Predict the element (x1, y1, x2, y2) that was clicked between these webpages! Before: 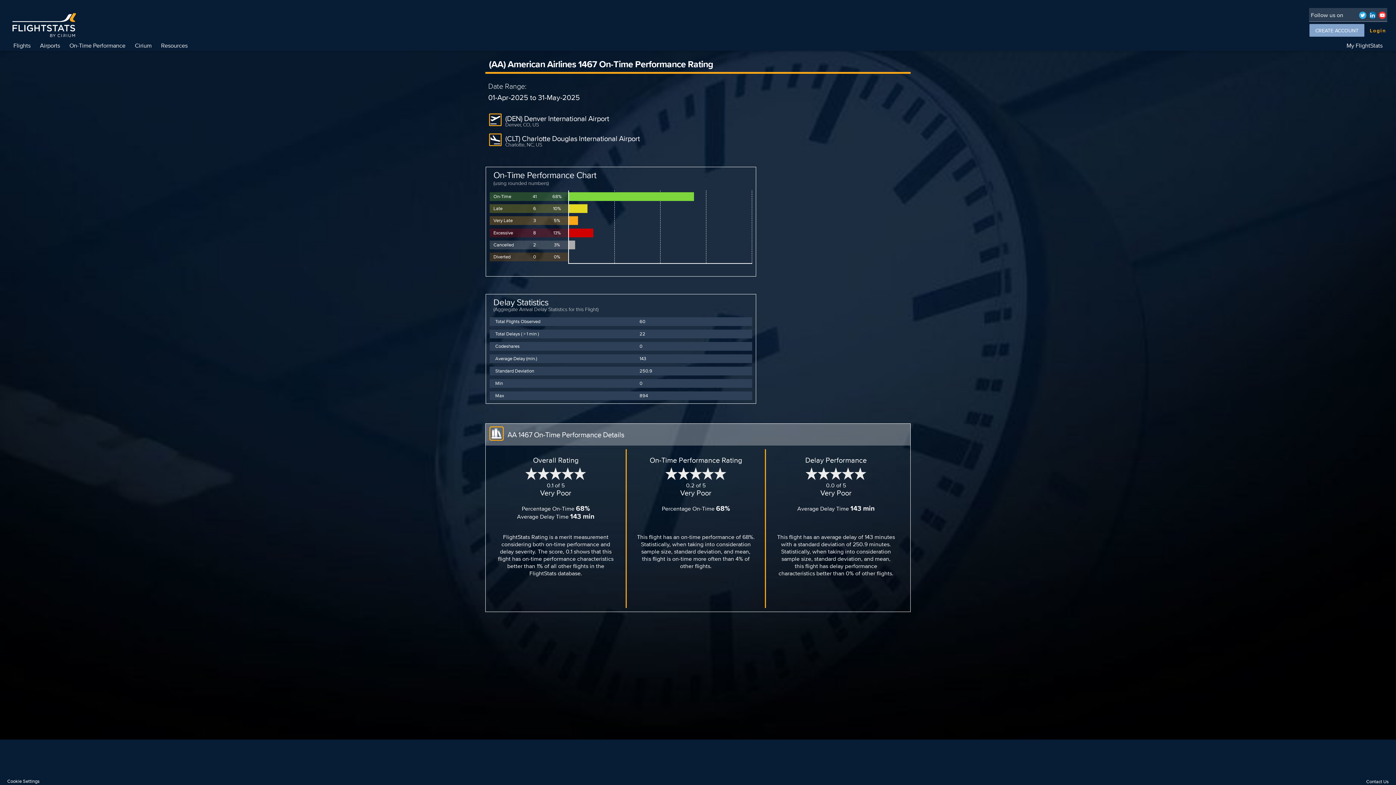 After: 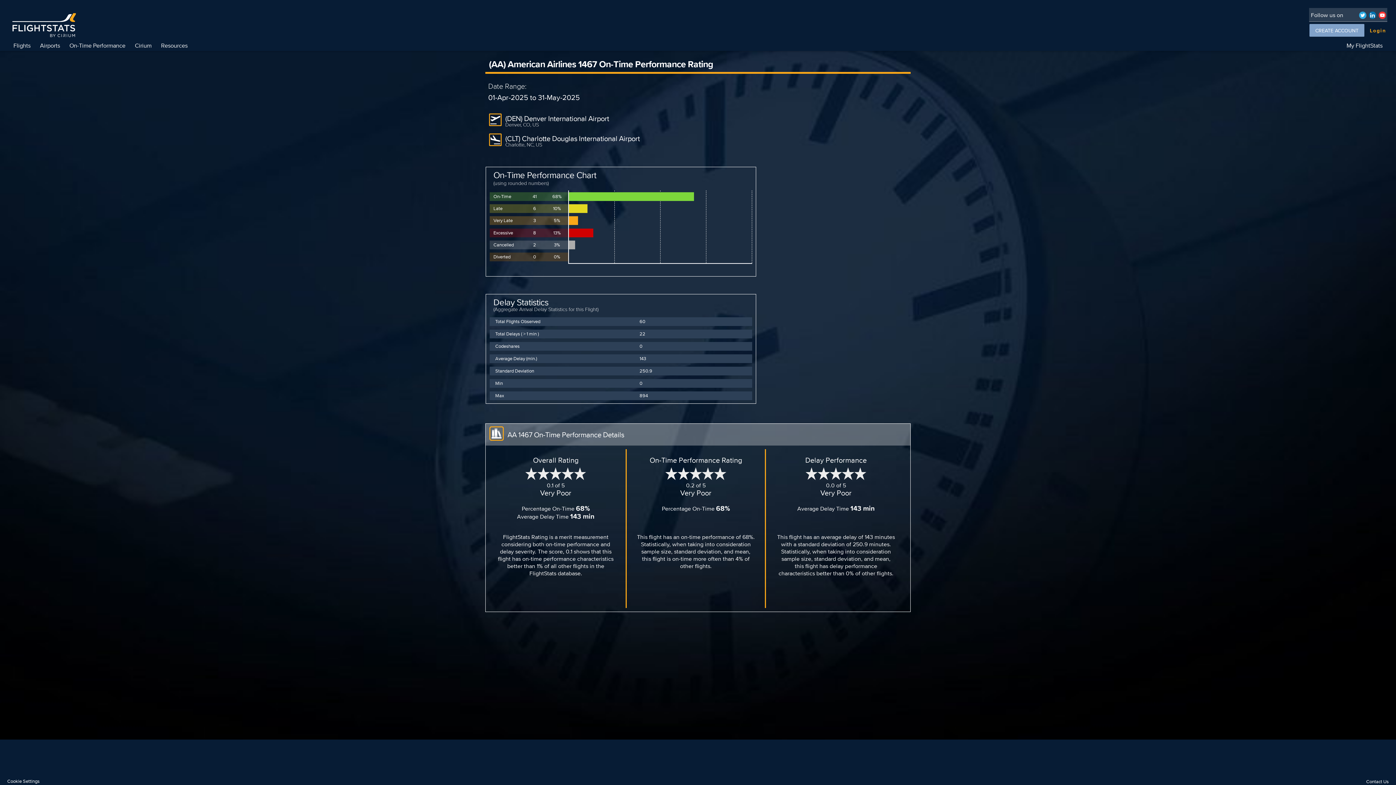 Action: bbox: (1358, 10, 1367, 19)